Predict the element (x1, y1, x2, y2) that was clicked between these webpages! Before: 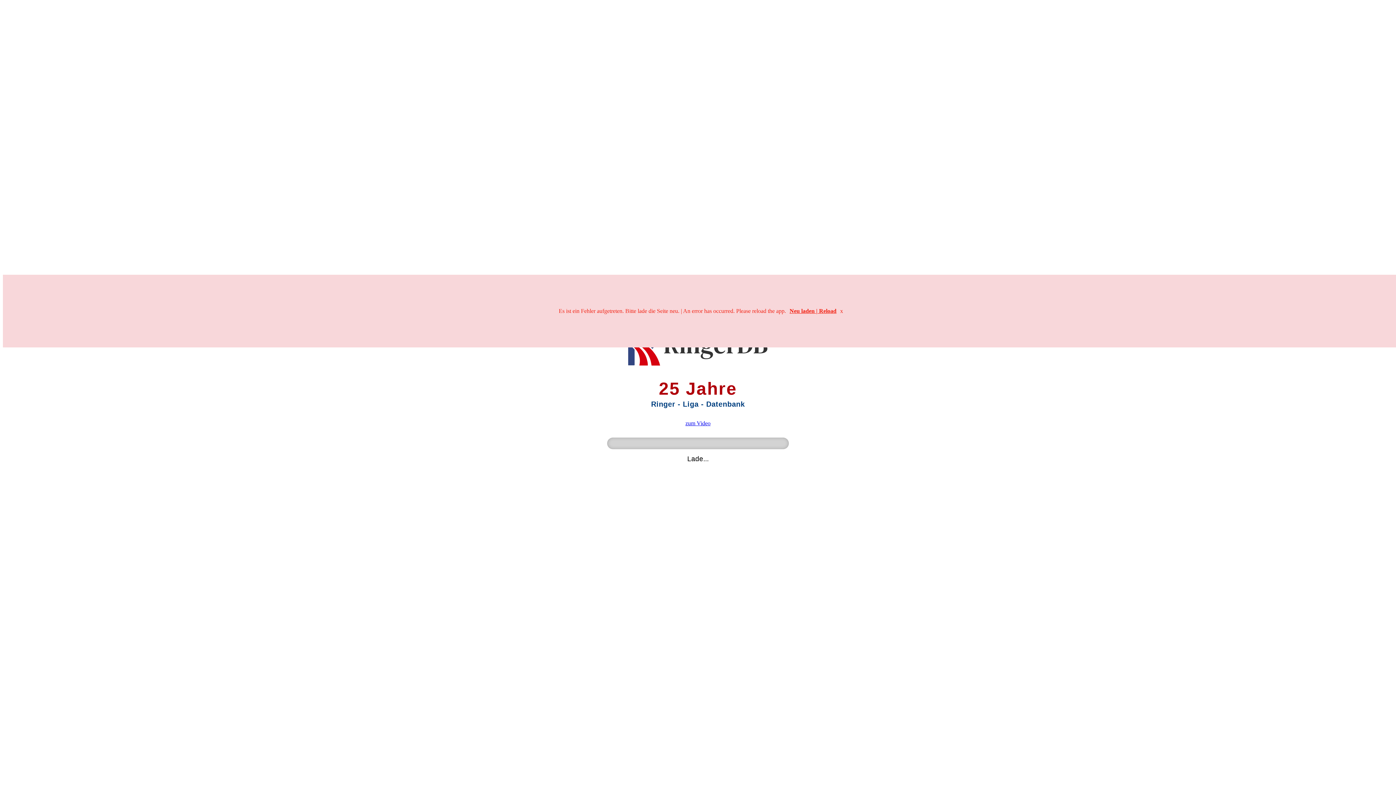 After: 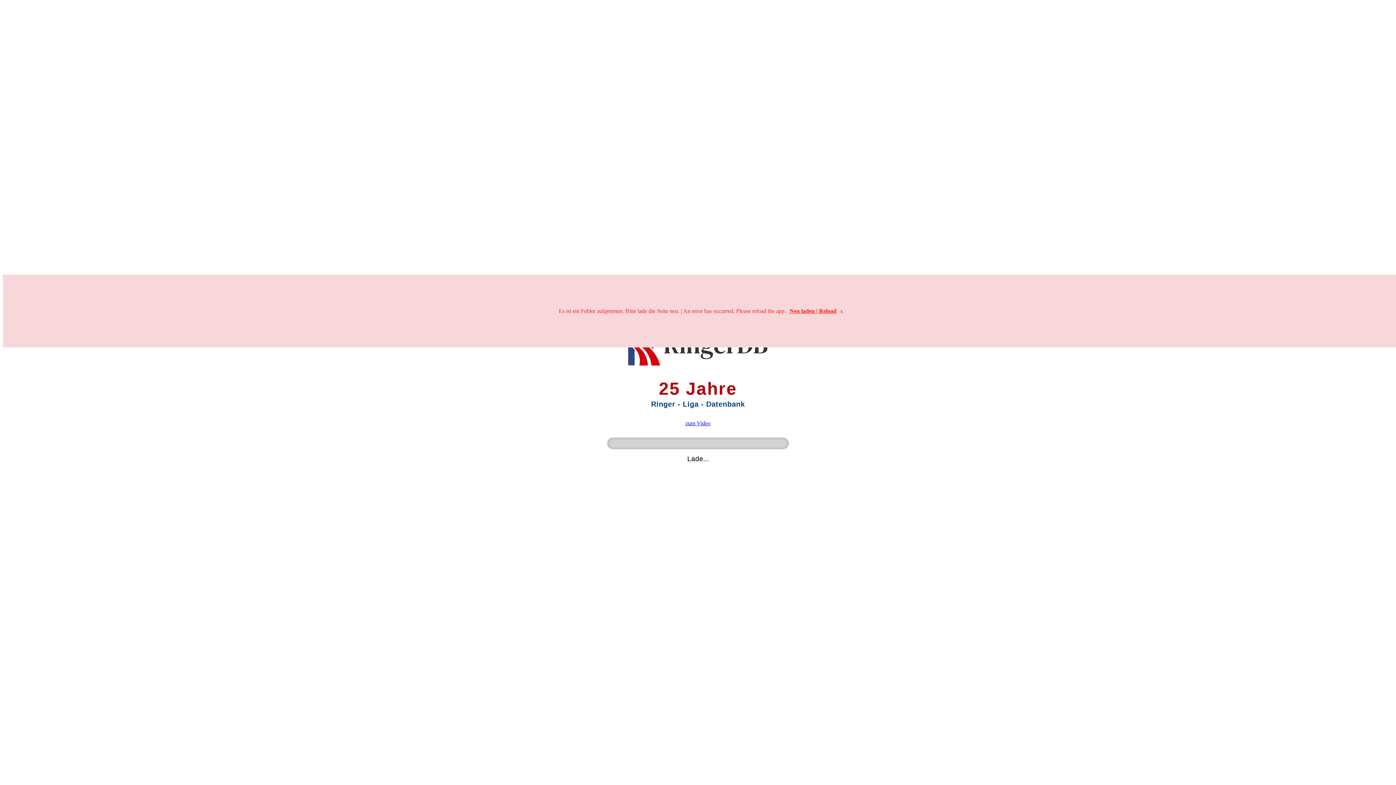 Action: label: zum Video bbox: (685, 420, 710, 426)